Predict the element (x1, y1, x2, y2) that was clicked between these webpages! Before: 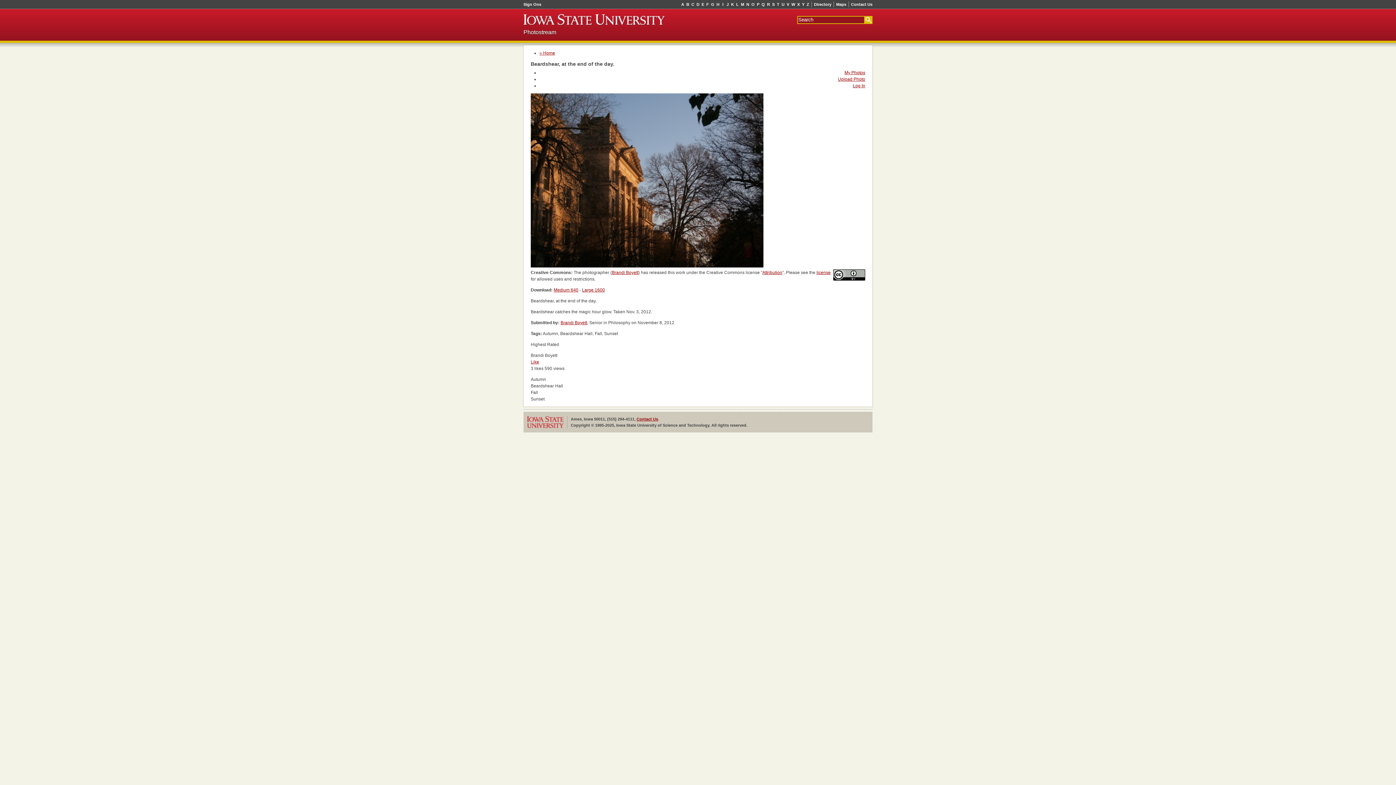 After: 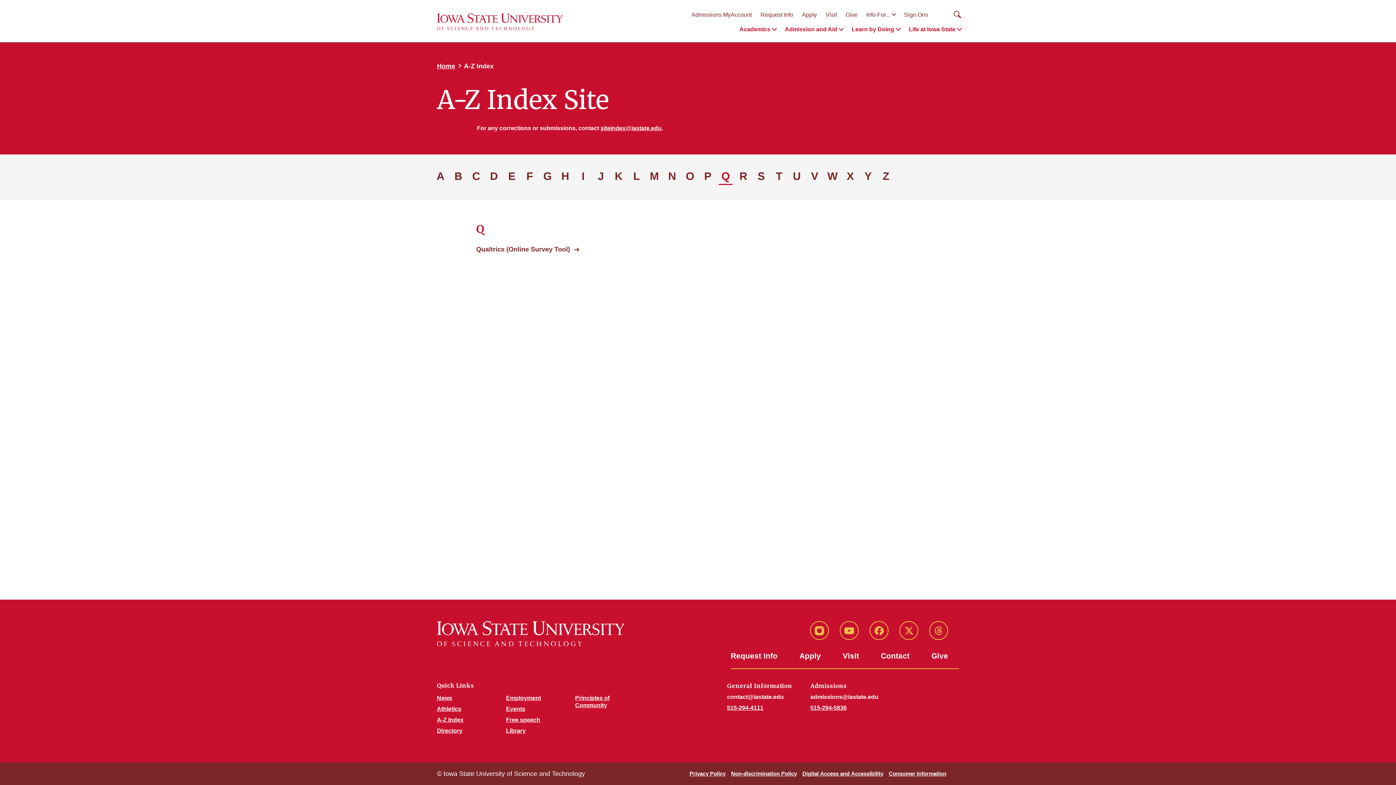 Action: bbox: (760, 1, 766, 7) label: Q